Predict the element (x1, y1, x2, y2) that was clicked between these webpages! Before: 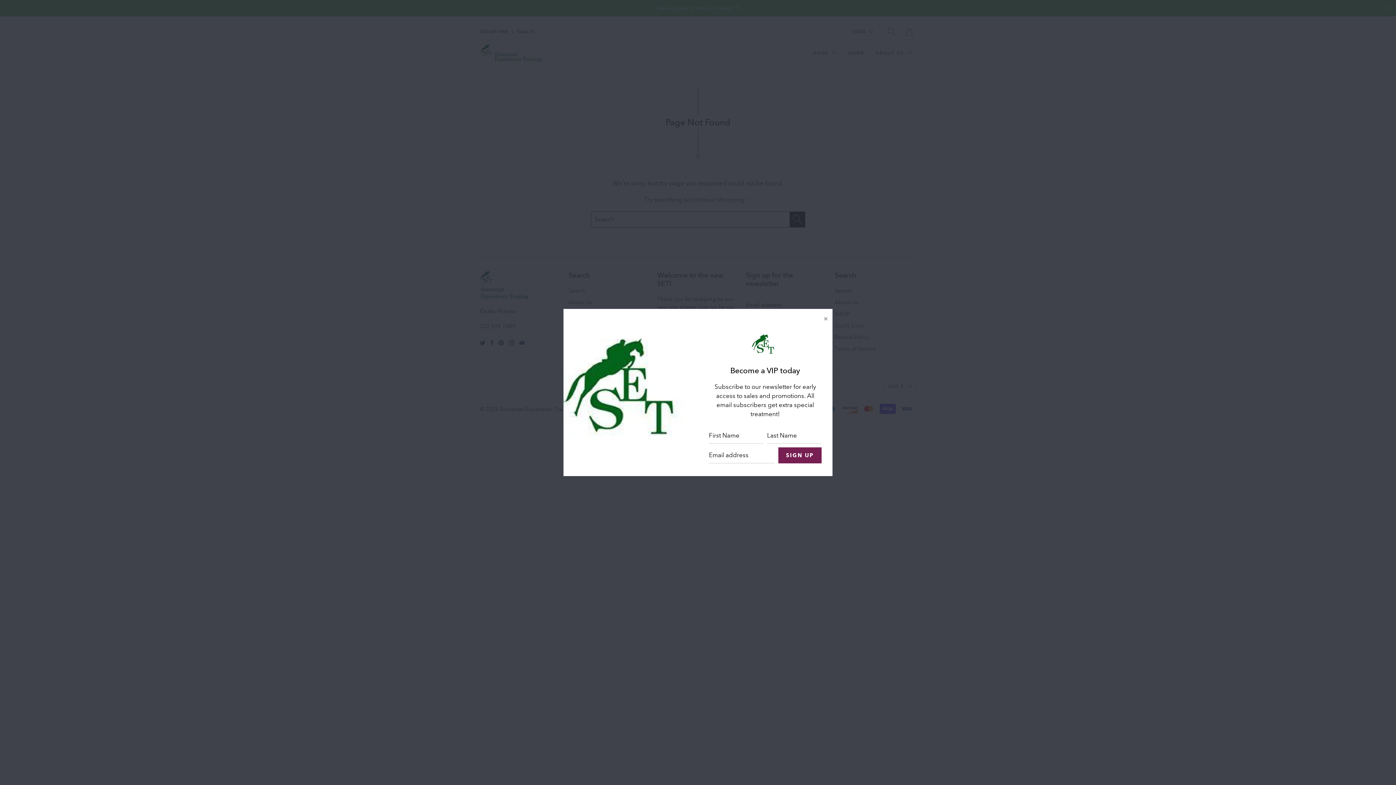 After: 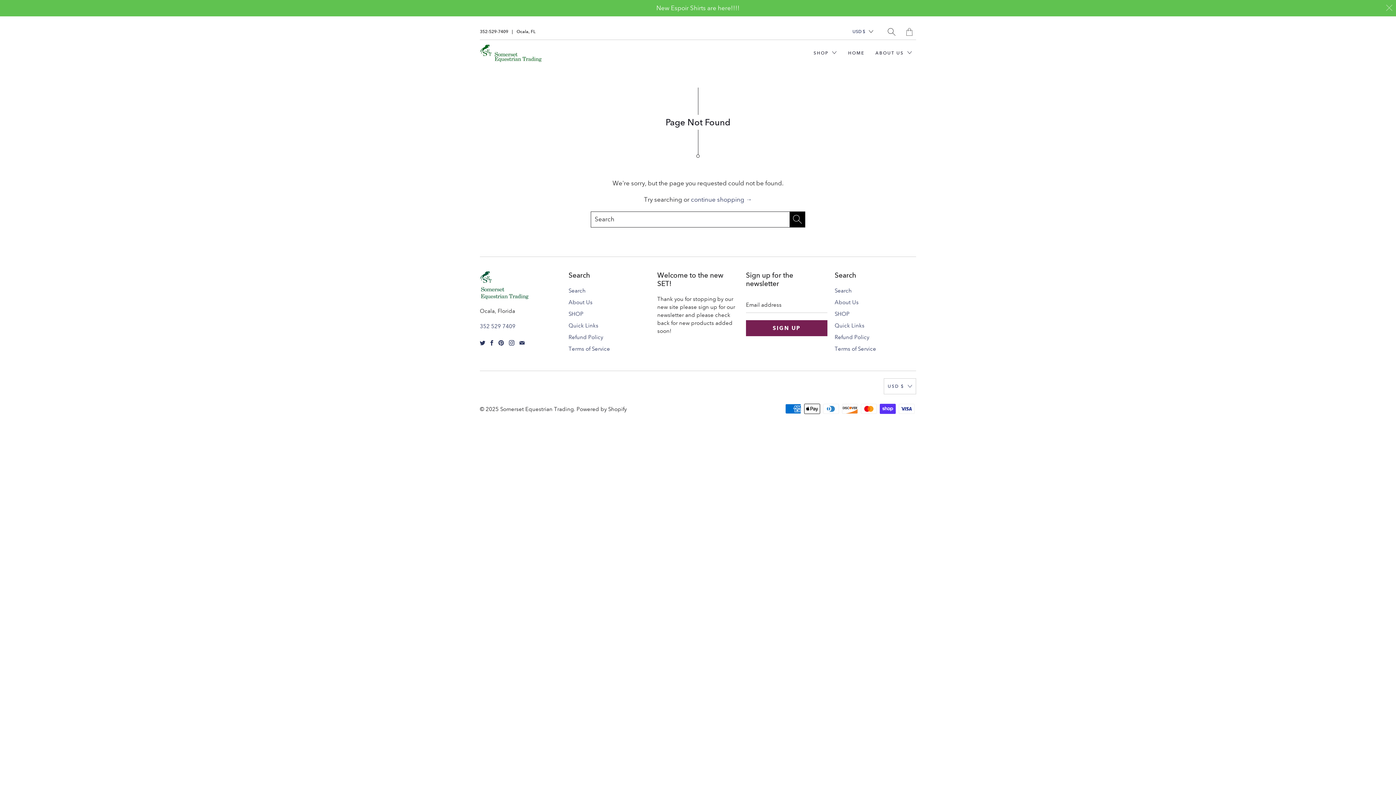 Action: label: Close bbox: (820, 312, 832, 325)